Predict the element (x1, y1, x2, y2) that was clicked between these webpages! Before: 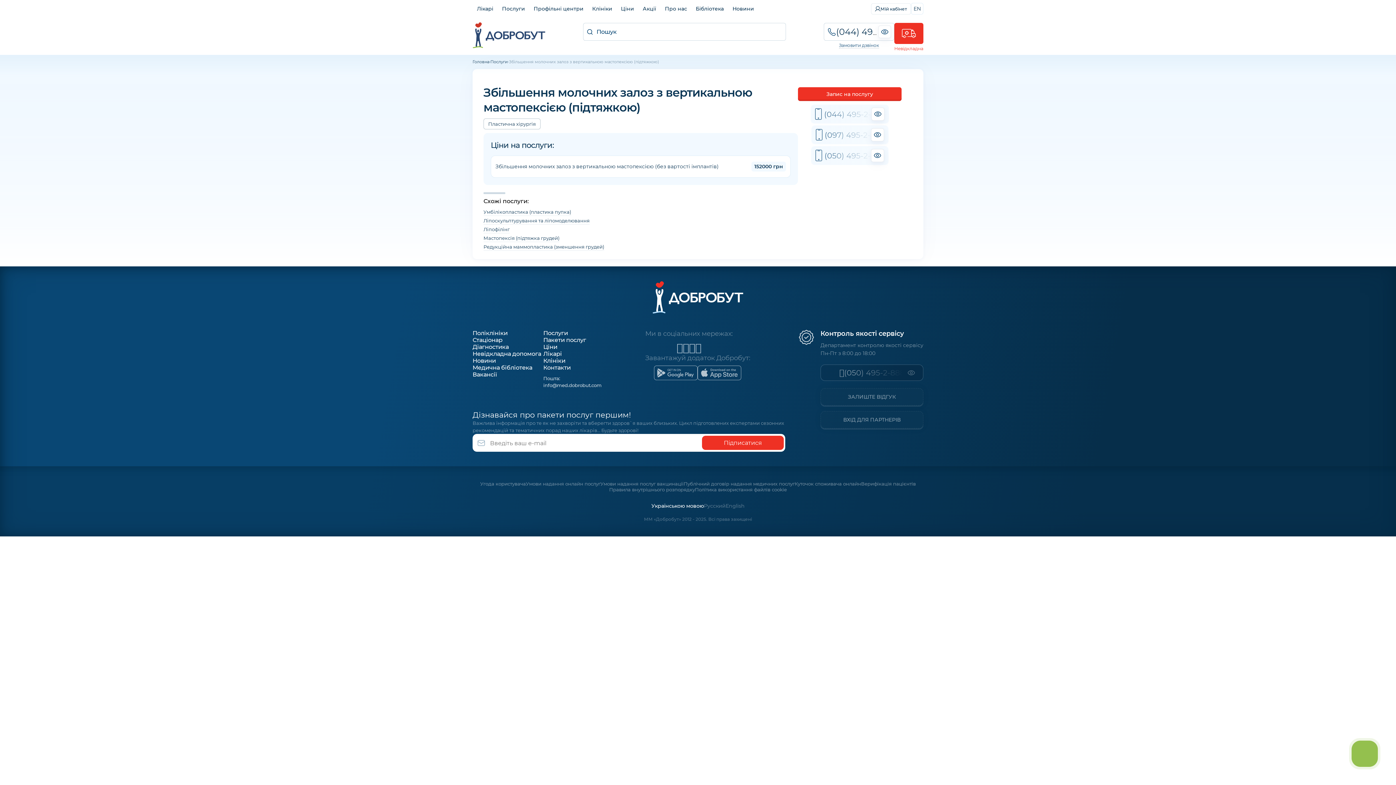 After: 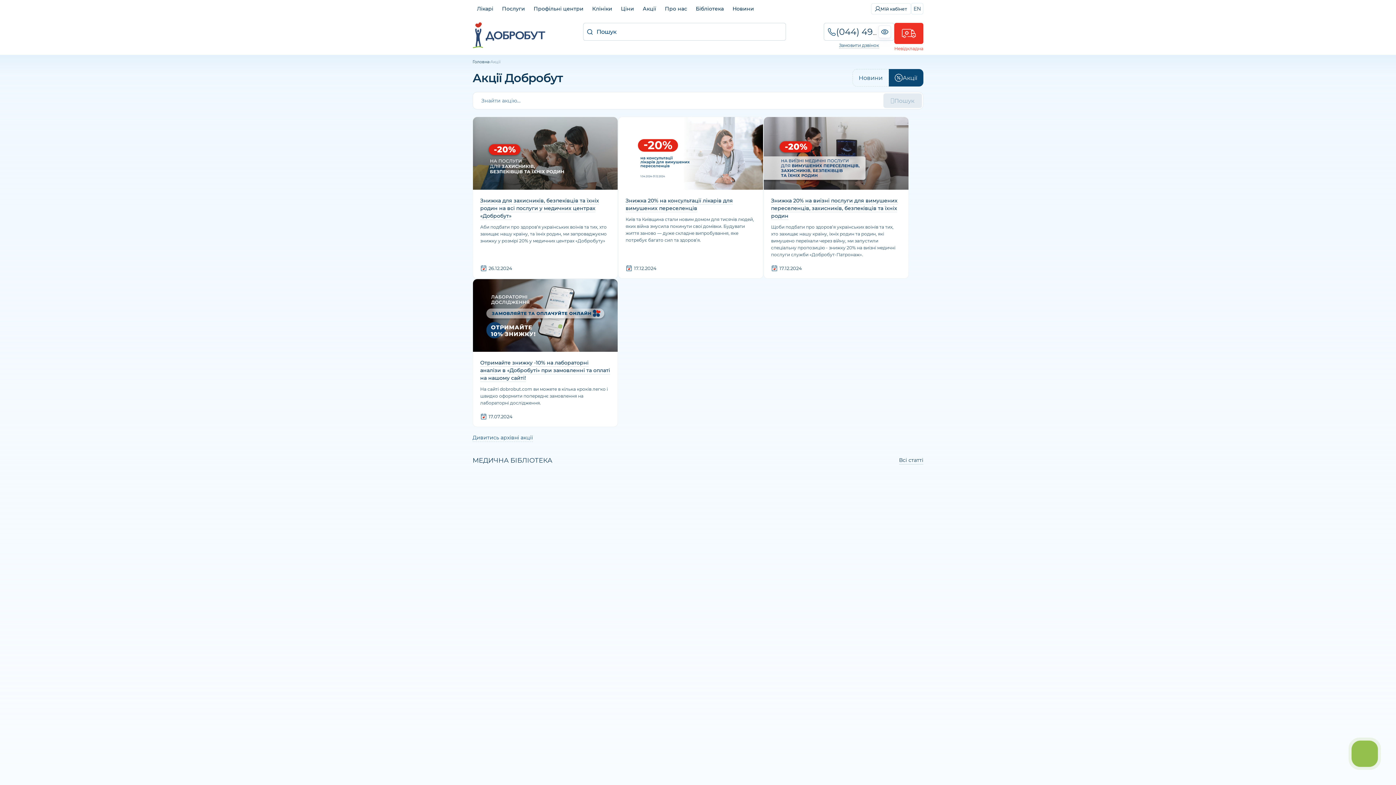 Action: label: Акції bbox: (638, 0, 660, 17)